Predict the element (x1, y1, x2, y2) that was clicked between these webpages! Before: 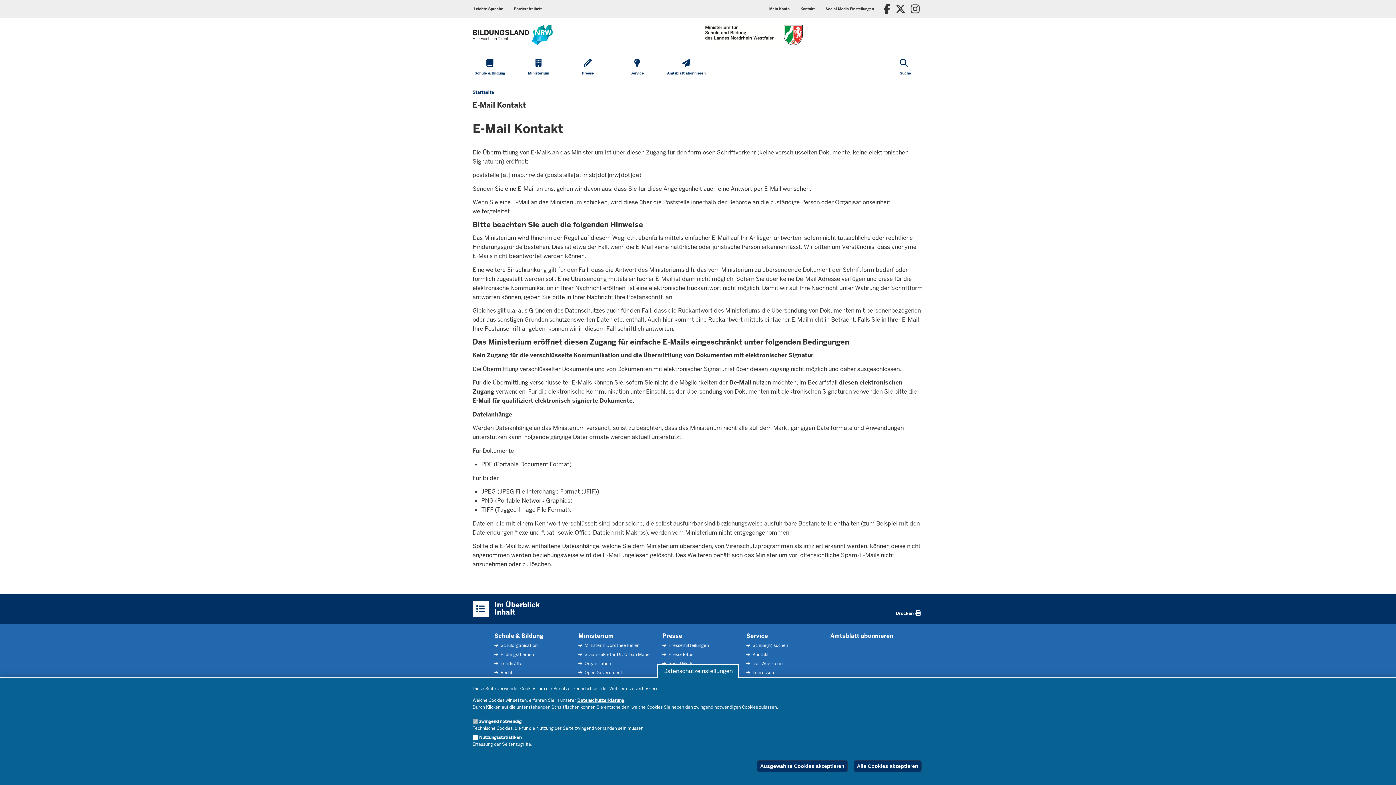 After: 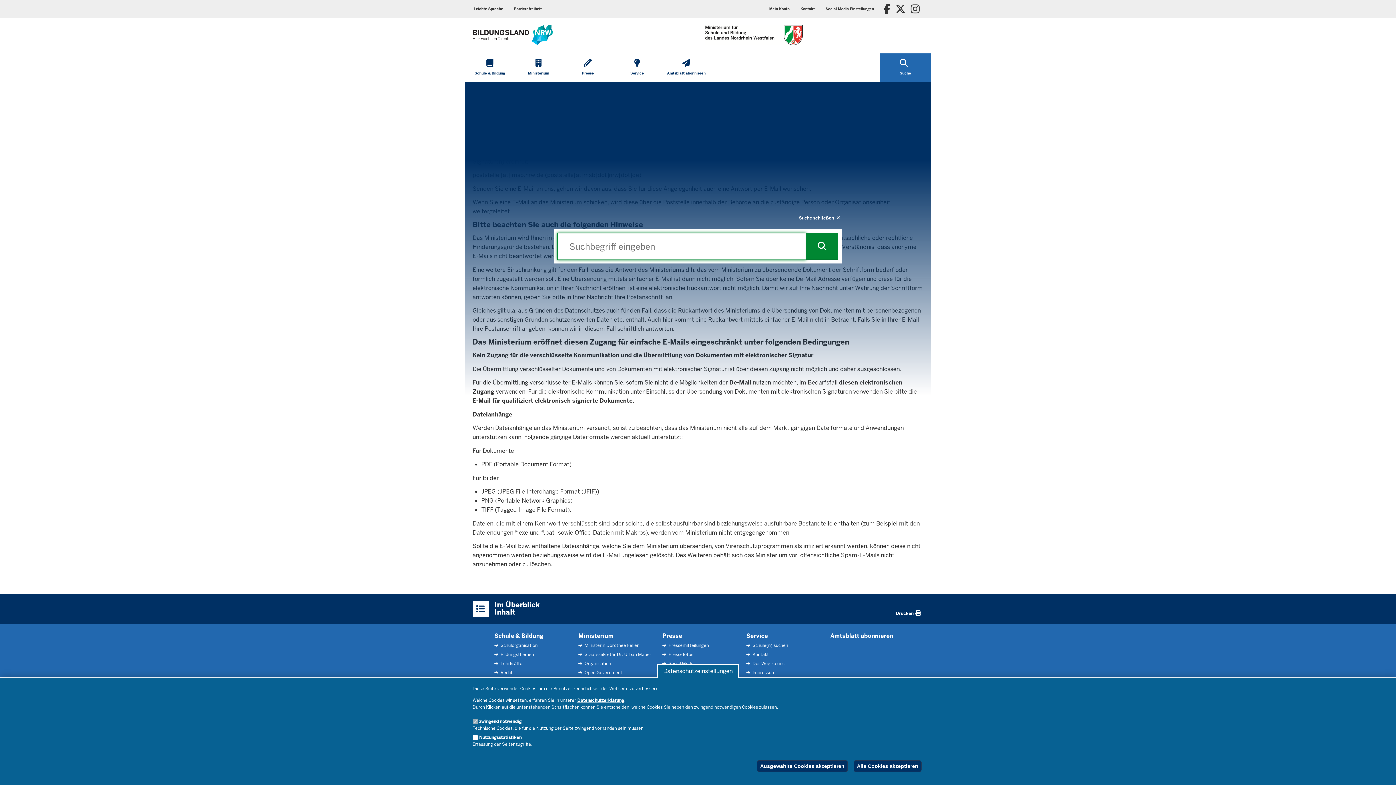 Action: label: Suche öffnen bbox: (880, 53, 931, 81)